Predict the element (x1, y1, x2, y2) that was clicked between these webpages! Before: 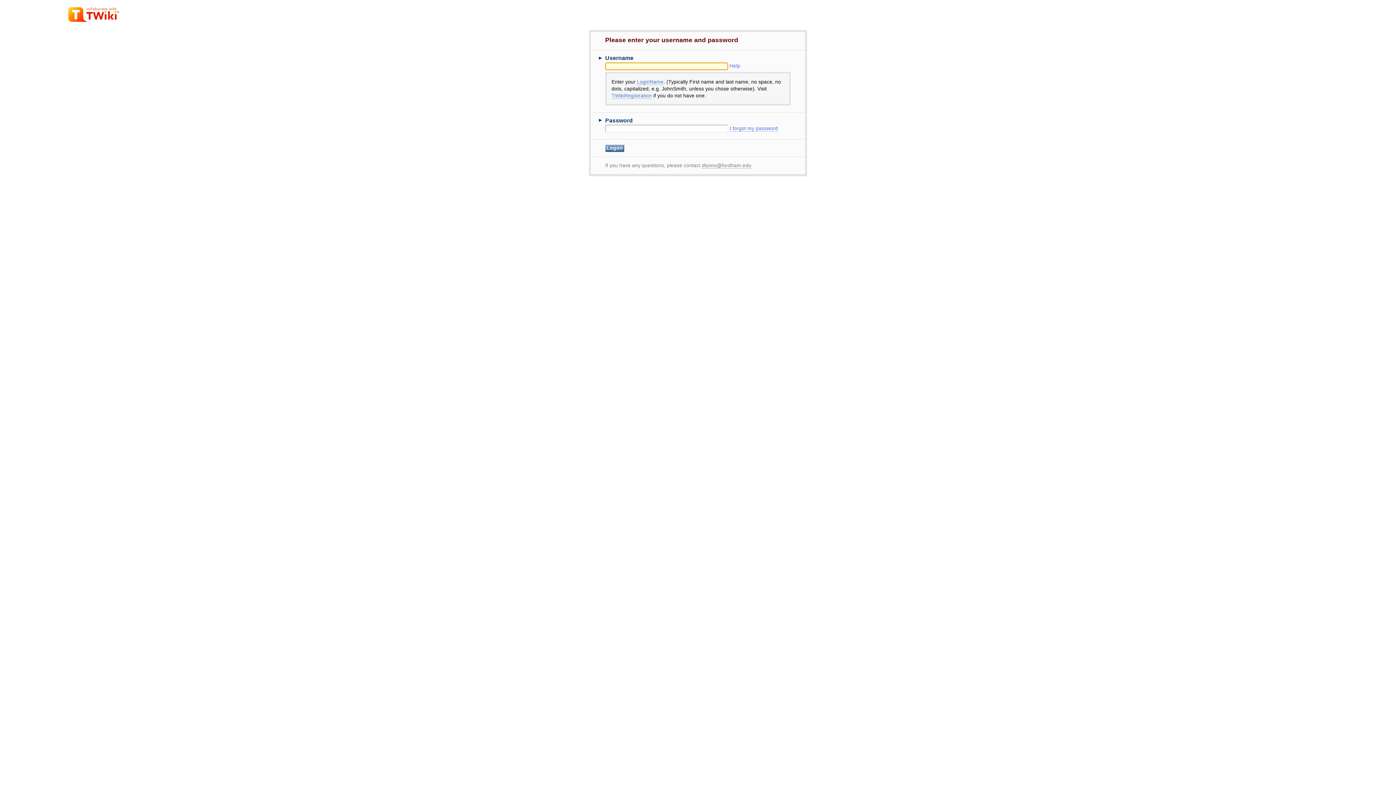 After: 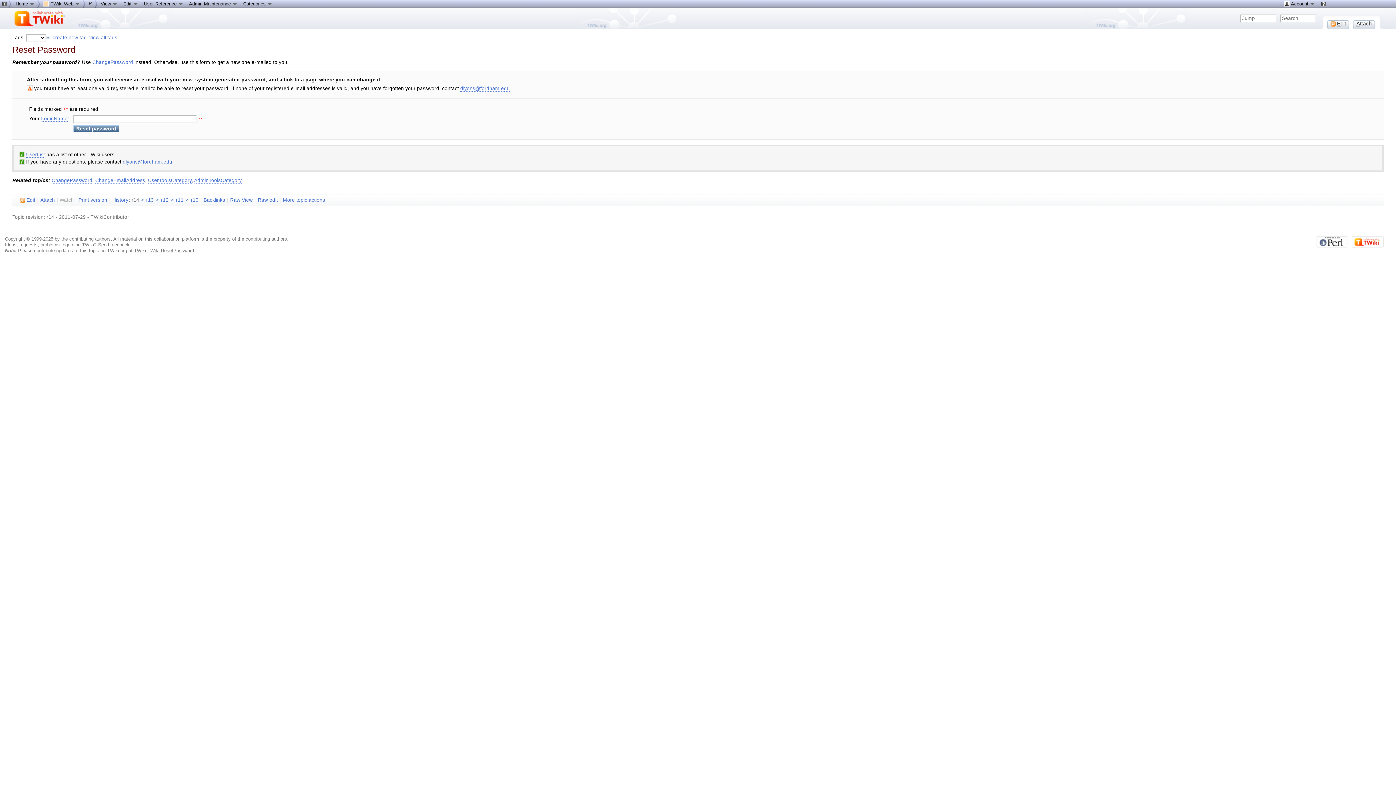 Action: label: I forgot my password bbox: (729, 125, 778, 131)